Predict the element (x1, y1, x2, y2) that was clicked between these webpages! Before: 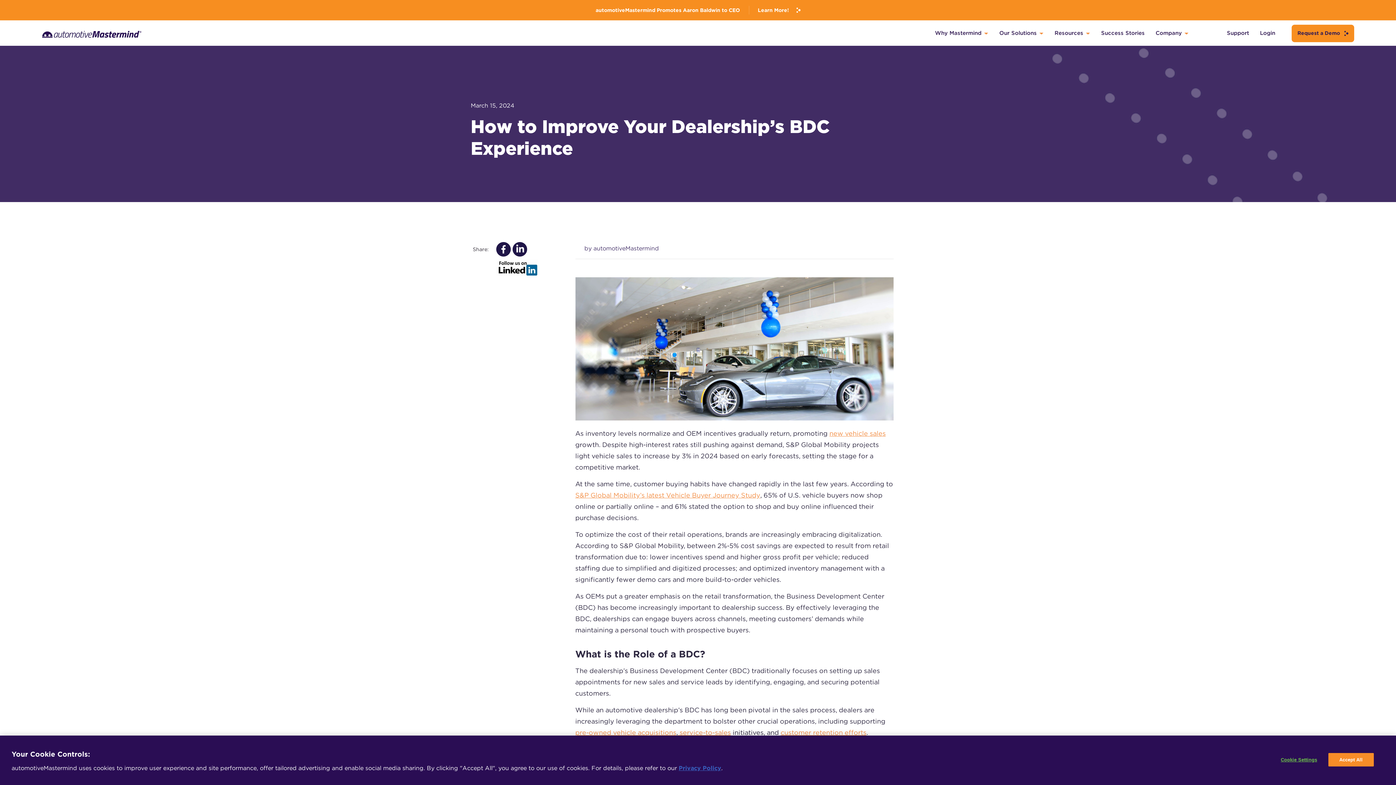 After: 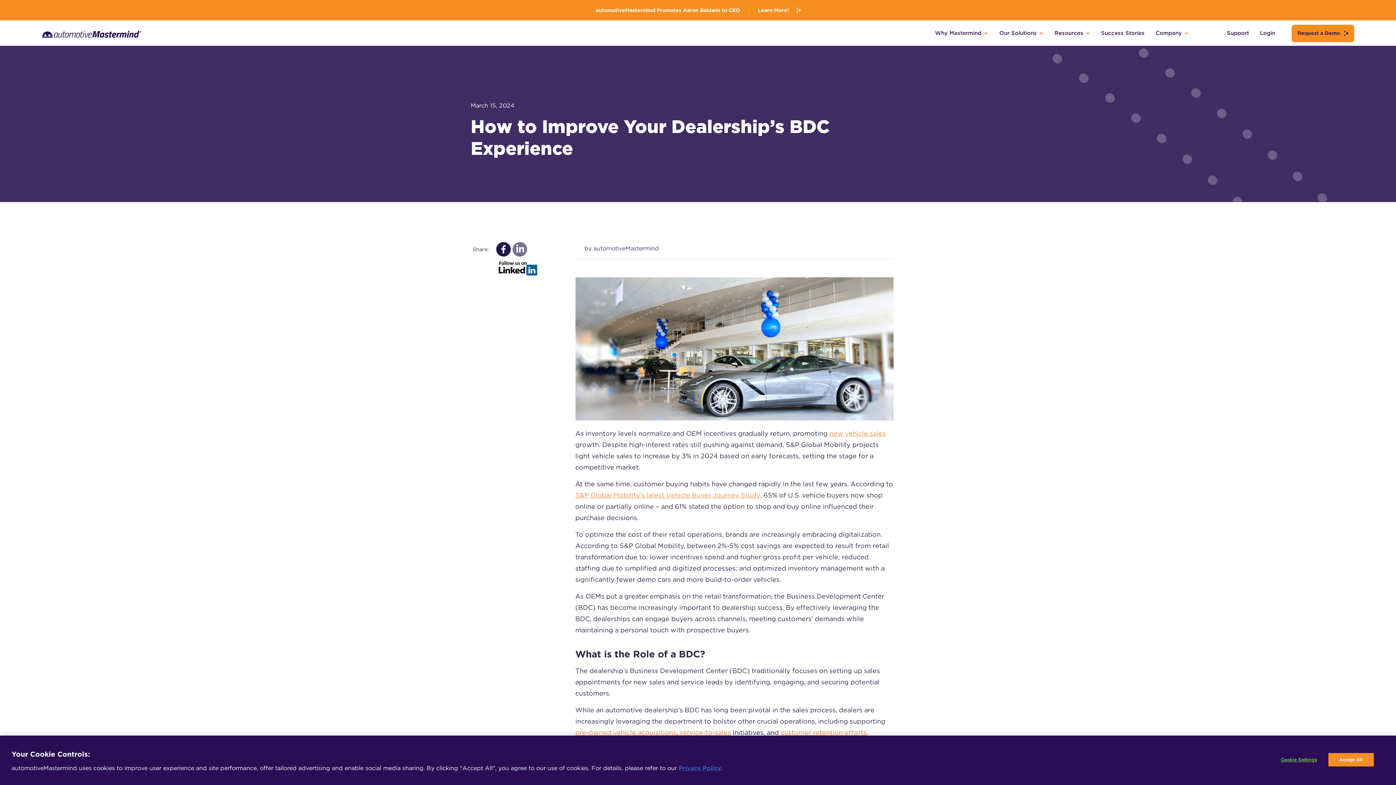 Action: bbox: (512, 250, 527, 258)